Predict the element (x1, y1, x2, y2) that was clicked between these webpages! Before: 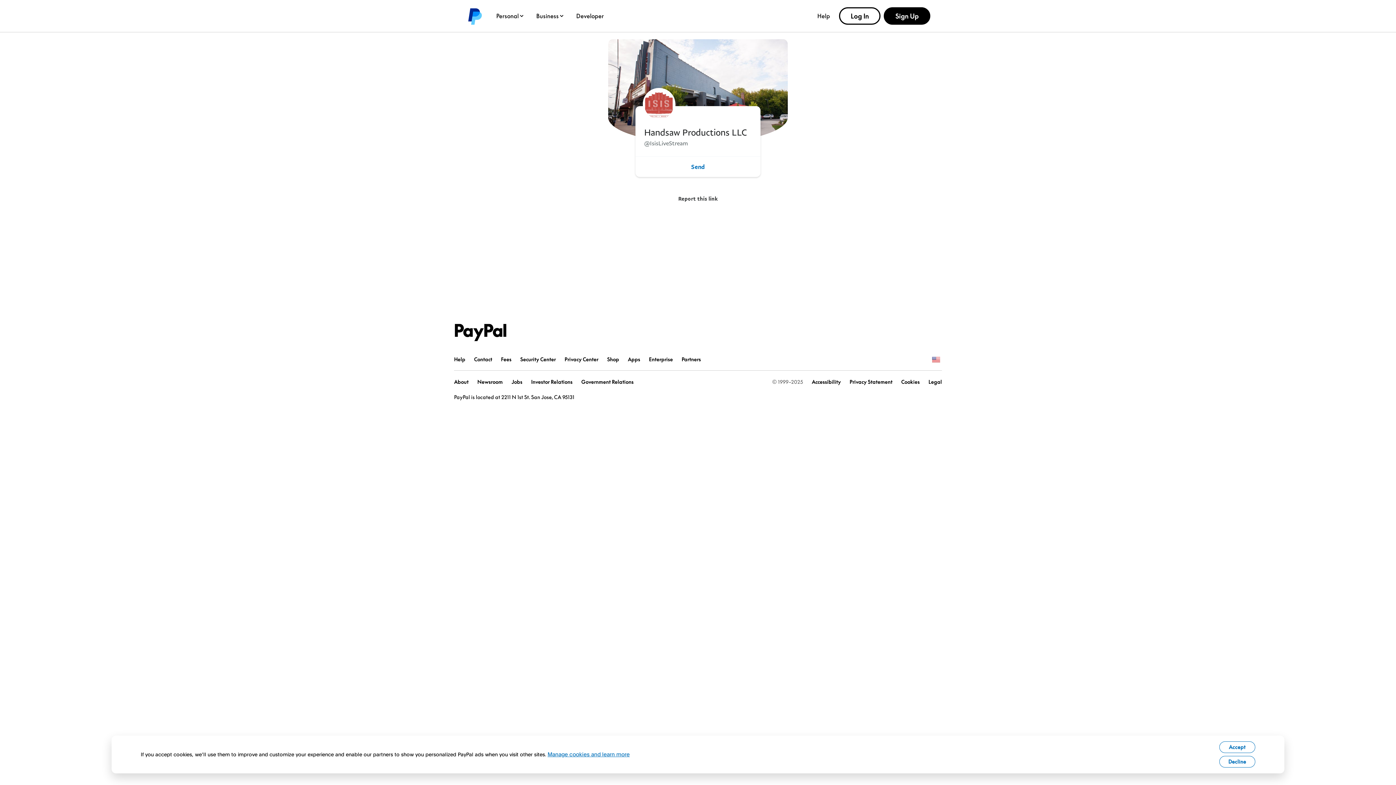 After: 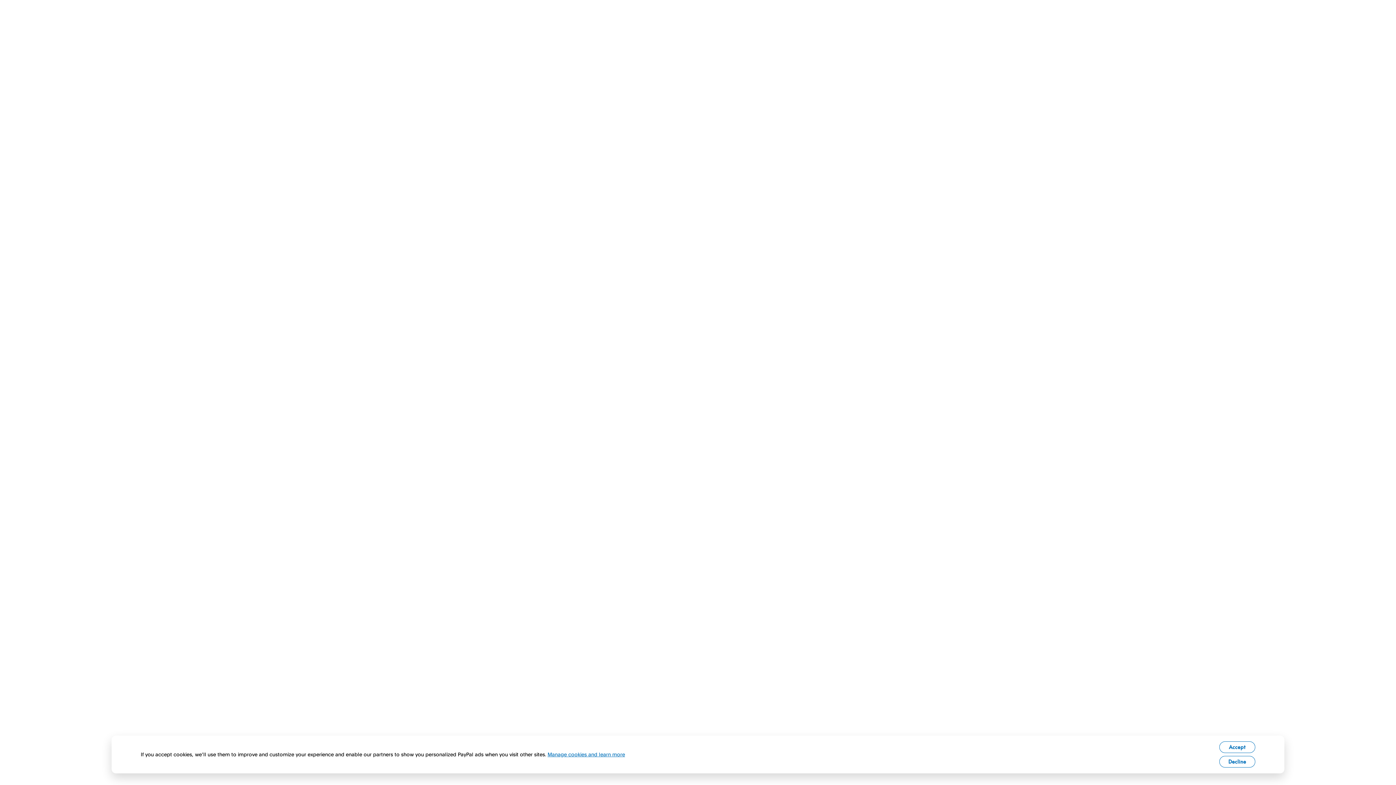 Action: label: Apps bbox: (628, 356, 640, 362)